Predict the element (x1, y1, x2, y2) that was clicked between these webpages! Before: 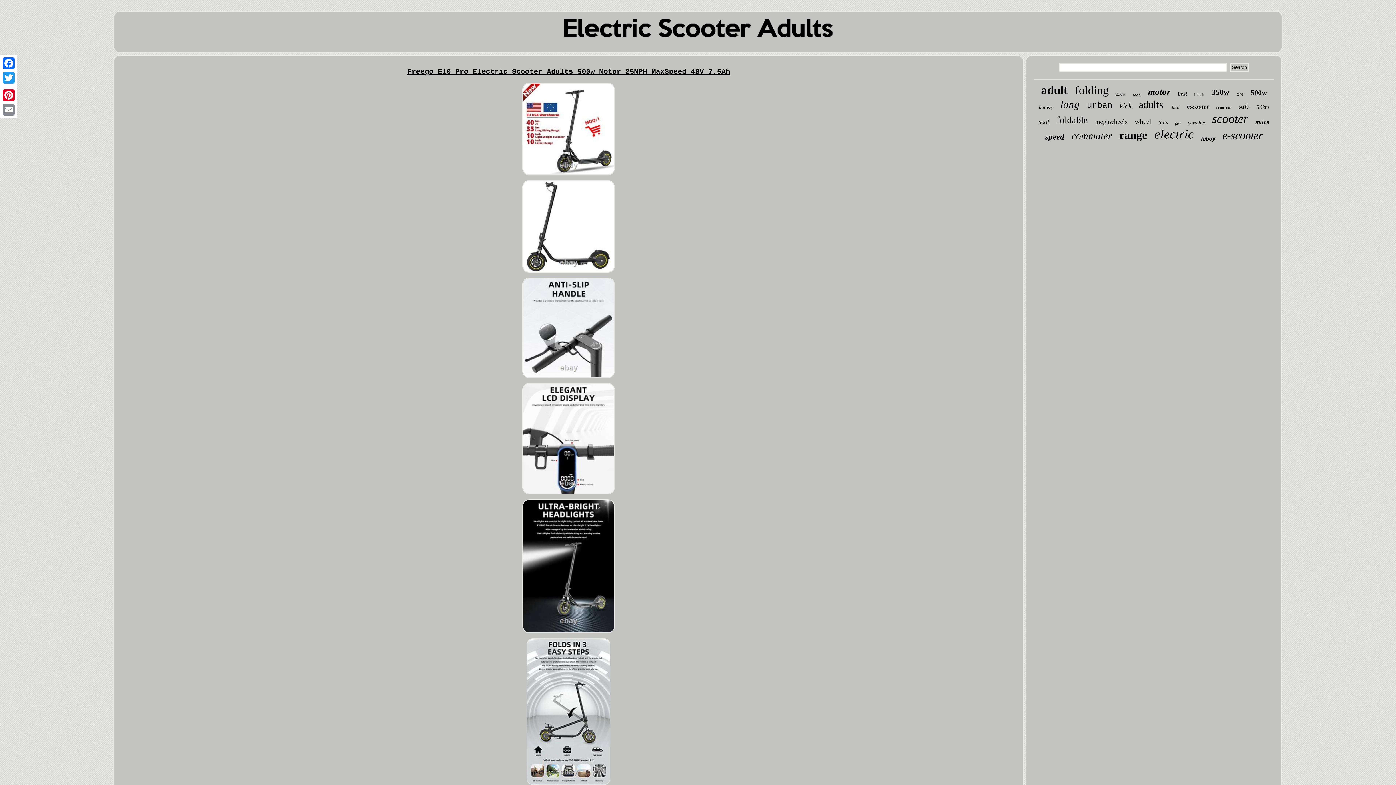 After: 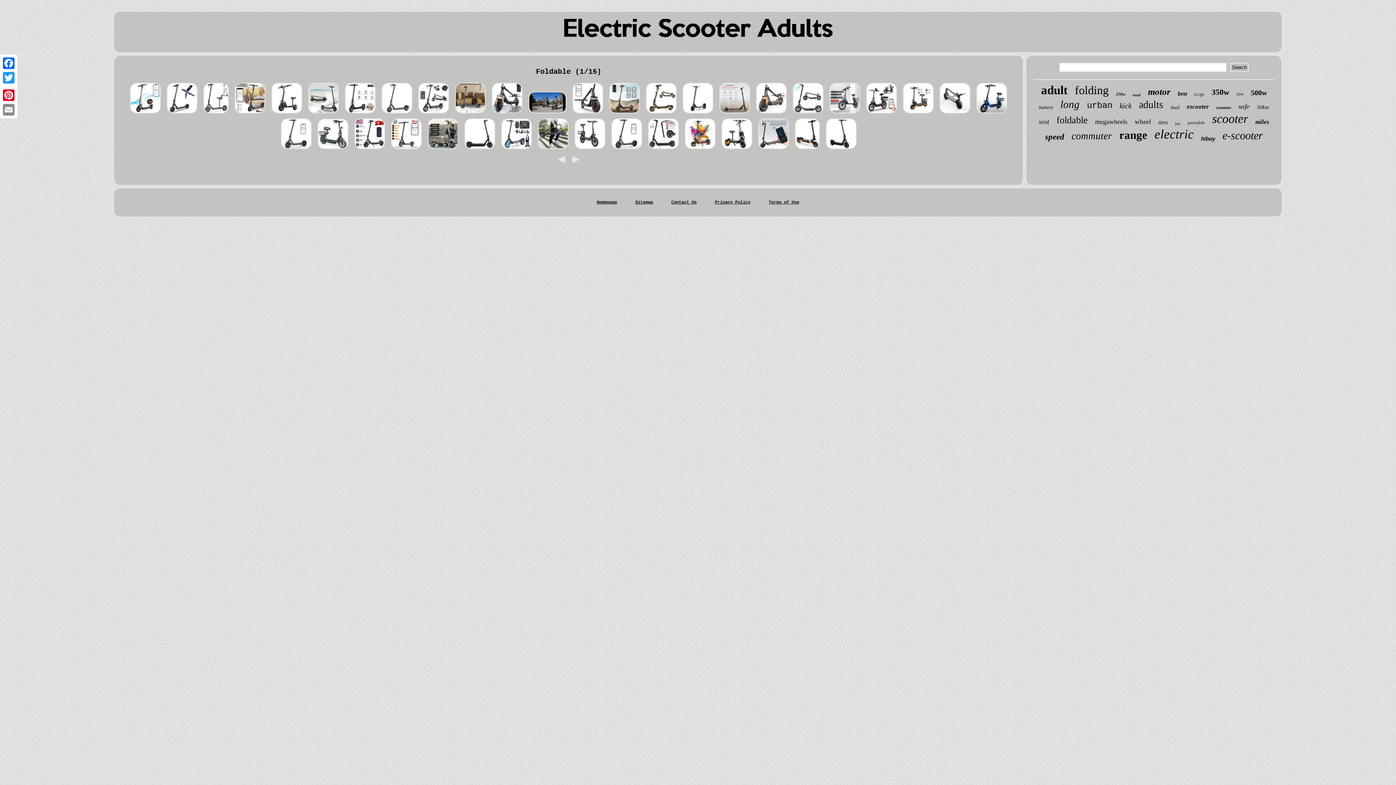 Action: bbox: (1056, 114, 1088, 125) label: foldable